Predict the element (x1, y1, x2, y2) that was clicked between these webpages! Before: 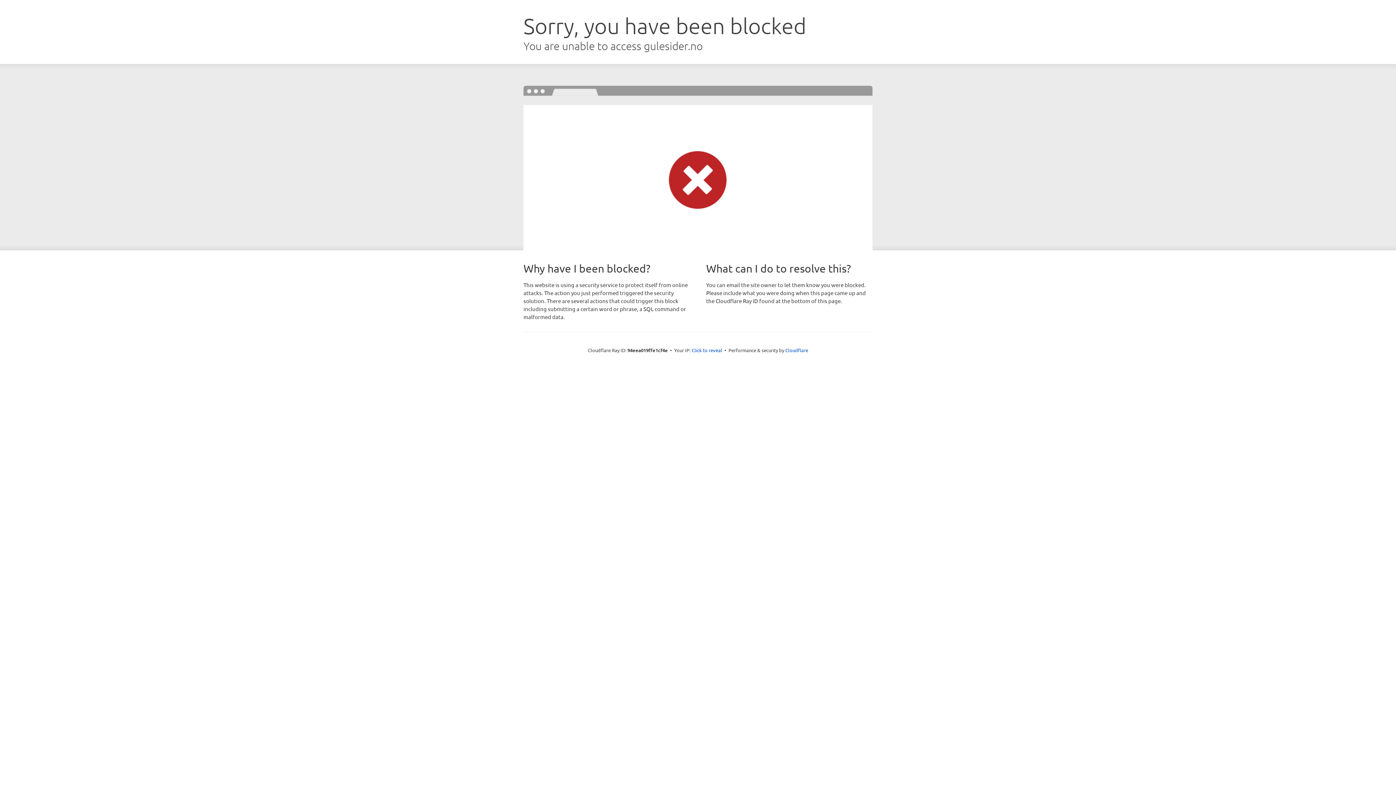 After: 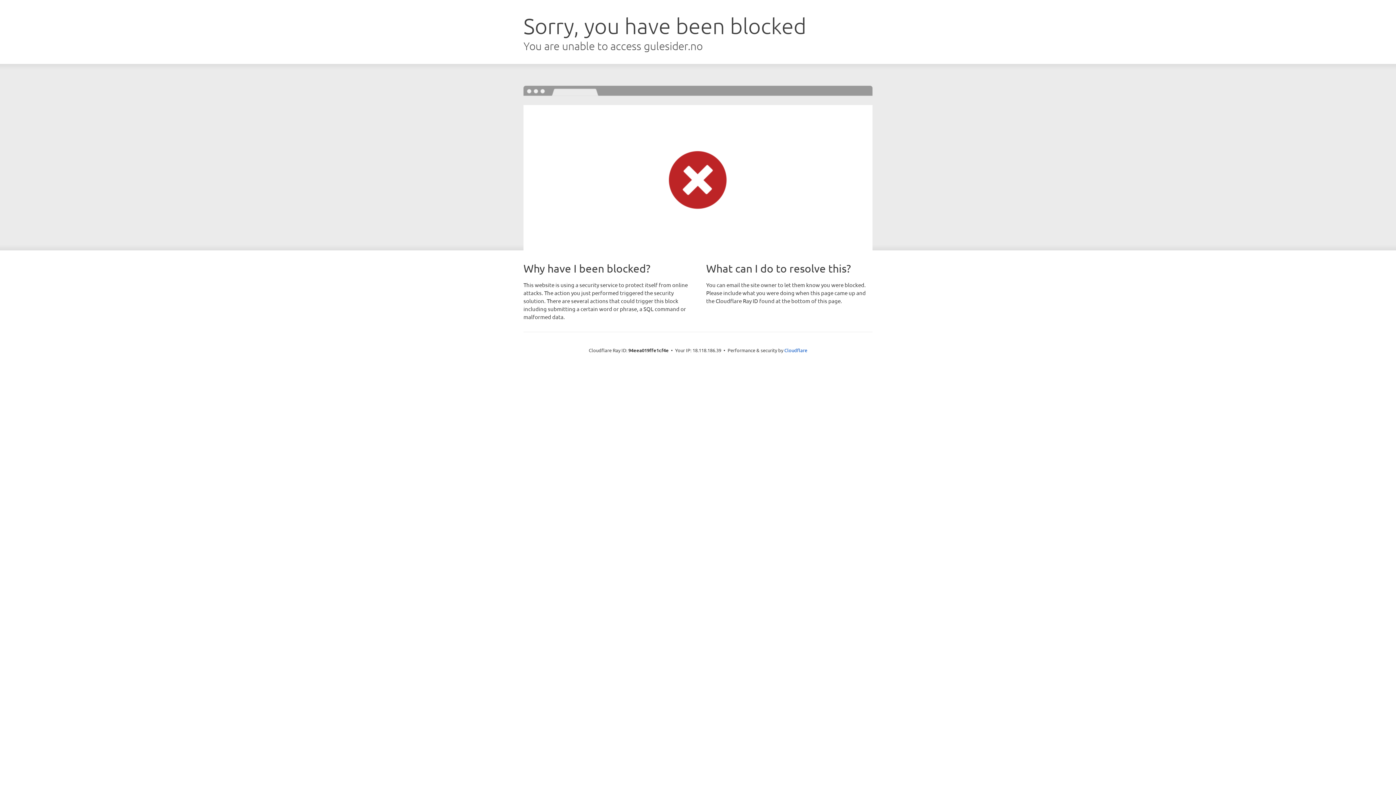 Action: bbox: (691, 346, 722, 353) label: Click to reveal